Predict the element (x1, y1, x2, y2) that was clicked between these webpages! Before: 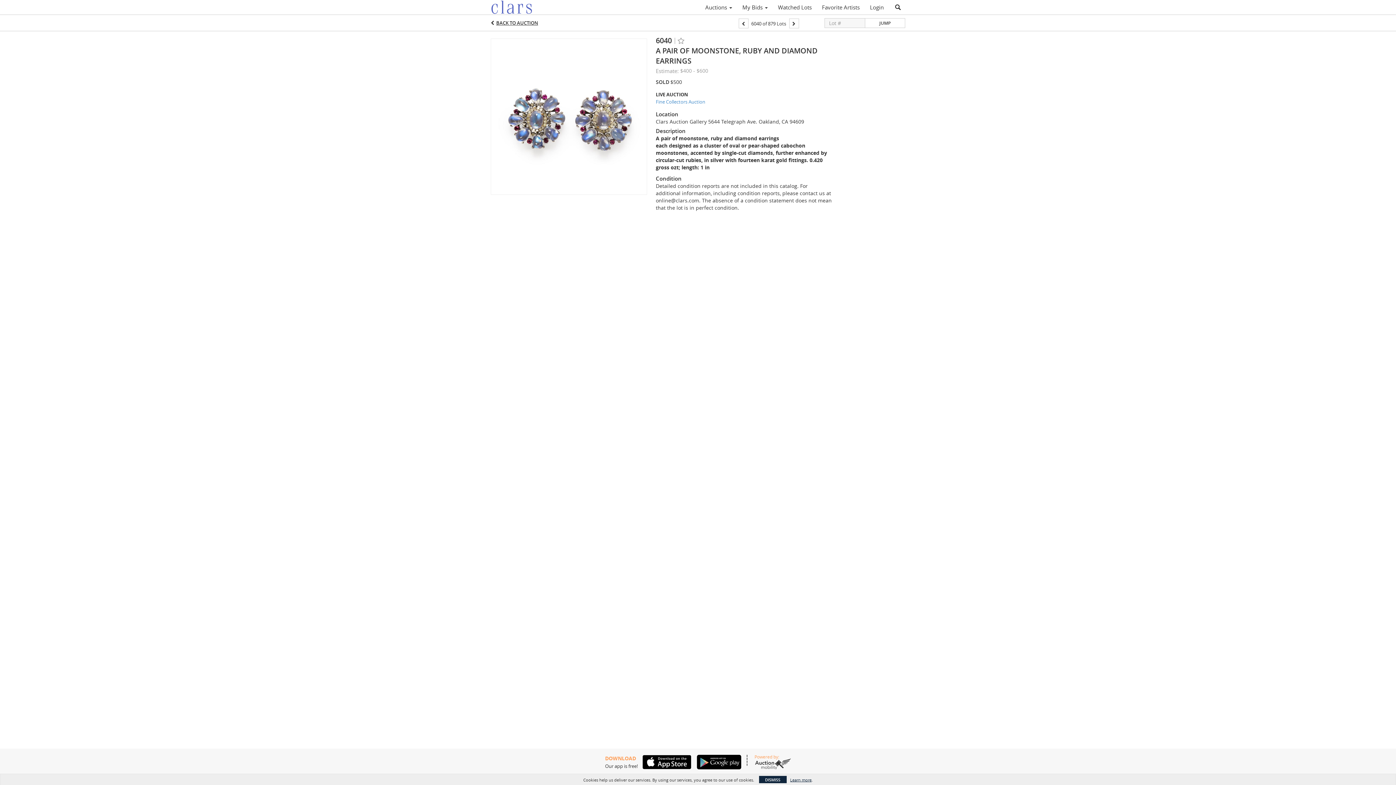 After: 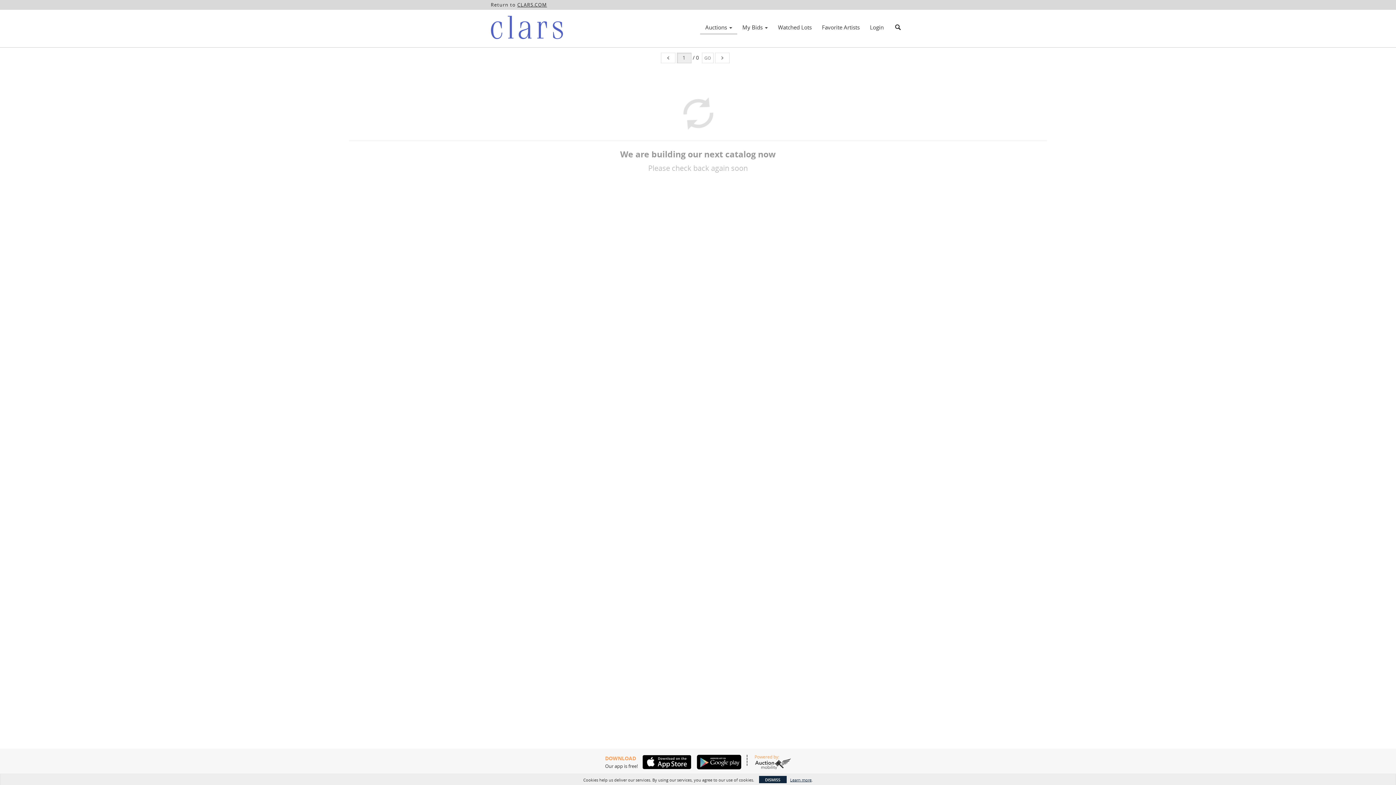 Action: bbox: (490, 0, 600, 14)